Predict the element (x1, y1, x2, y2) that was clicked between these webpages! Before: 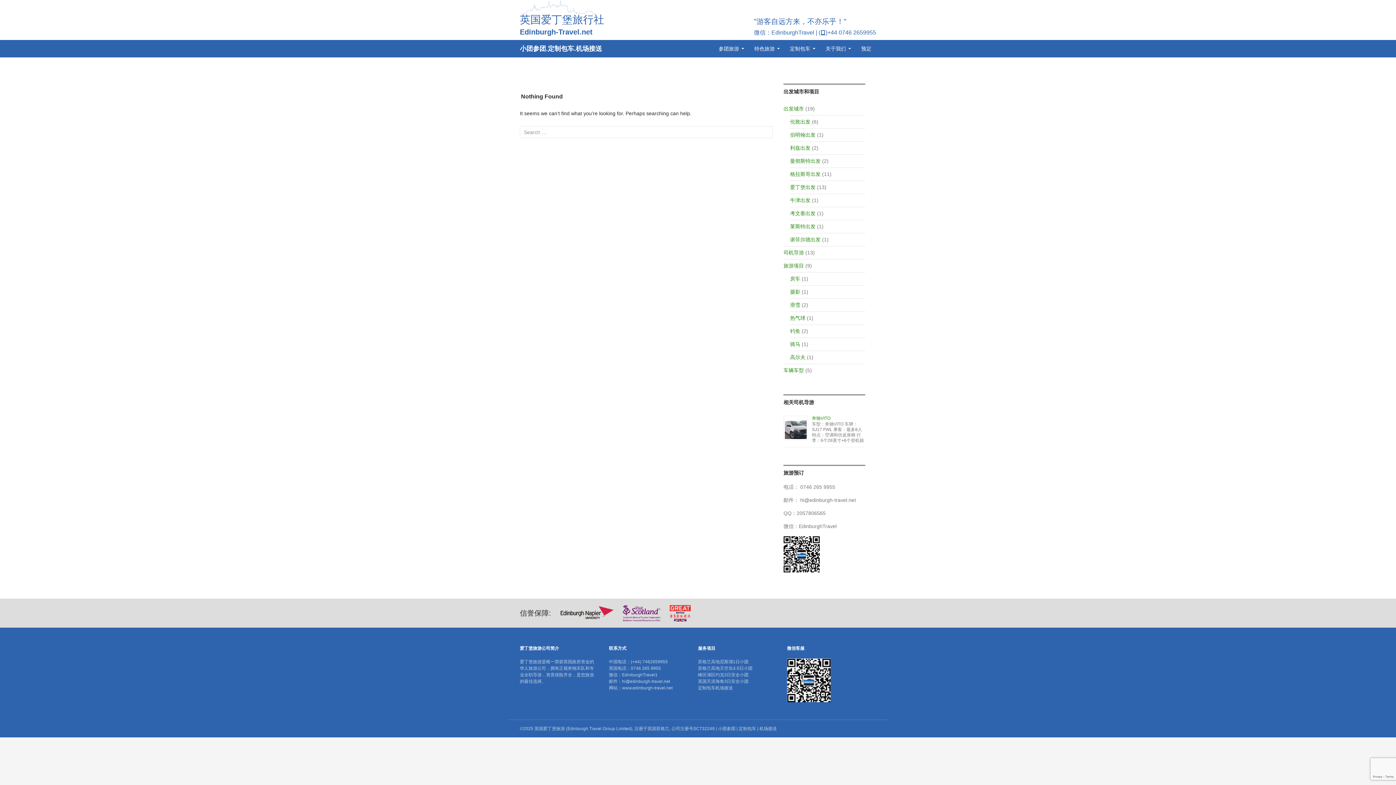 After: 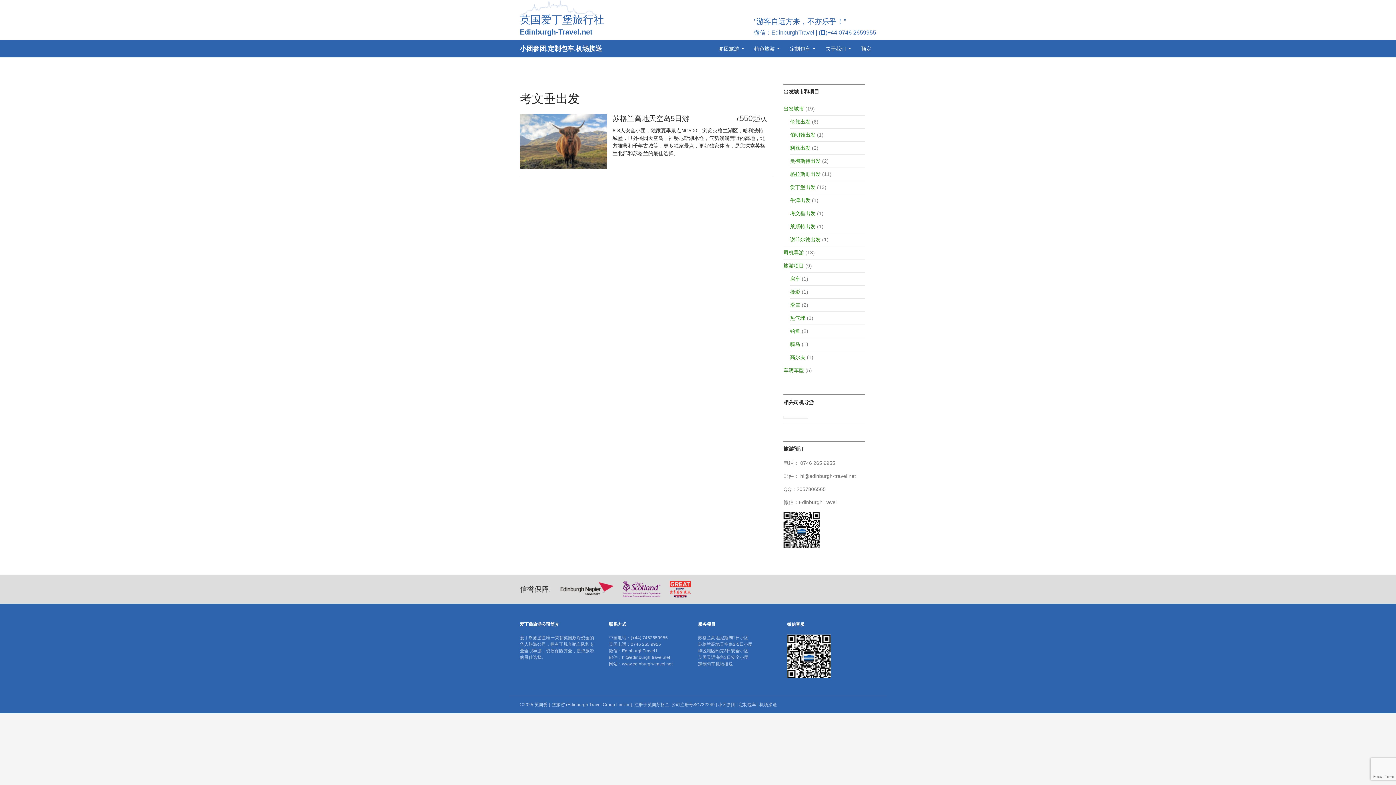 Action: bbox: (790, 210, 815, 216) label: 考文垂出发